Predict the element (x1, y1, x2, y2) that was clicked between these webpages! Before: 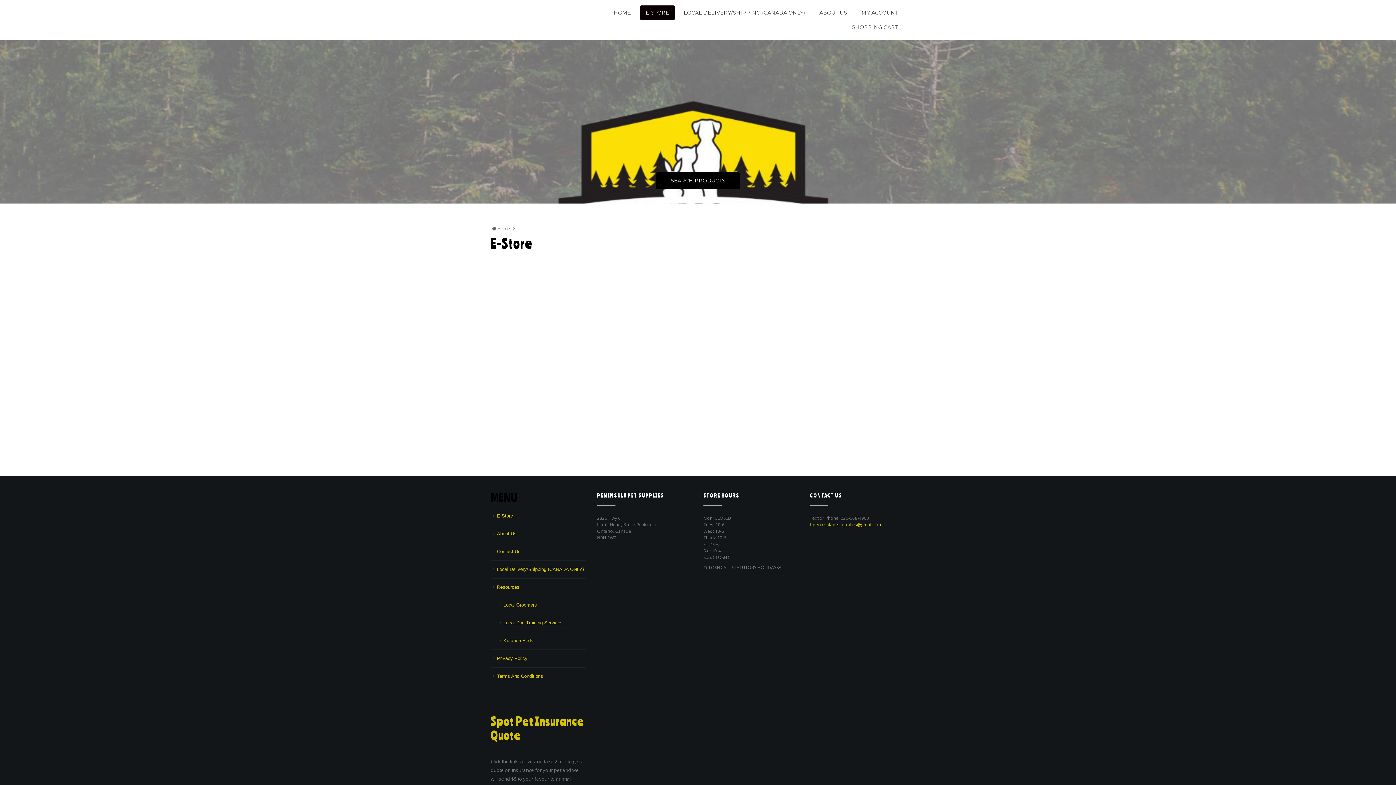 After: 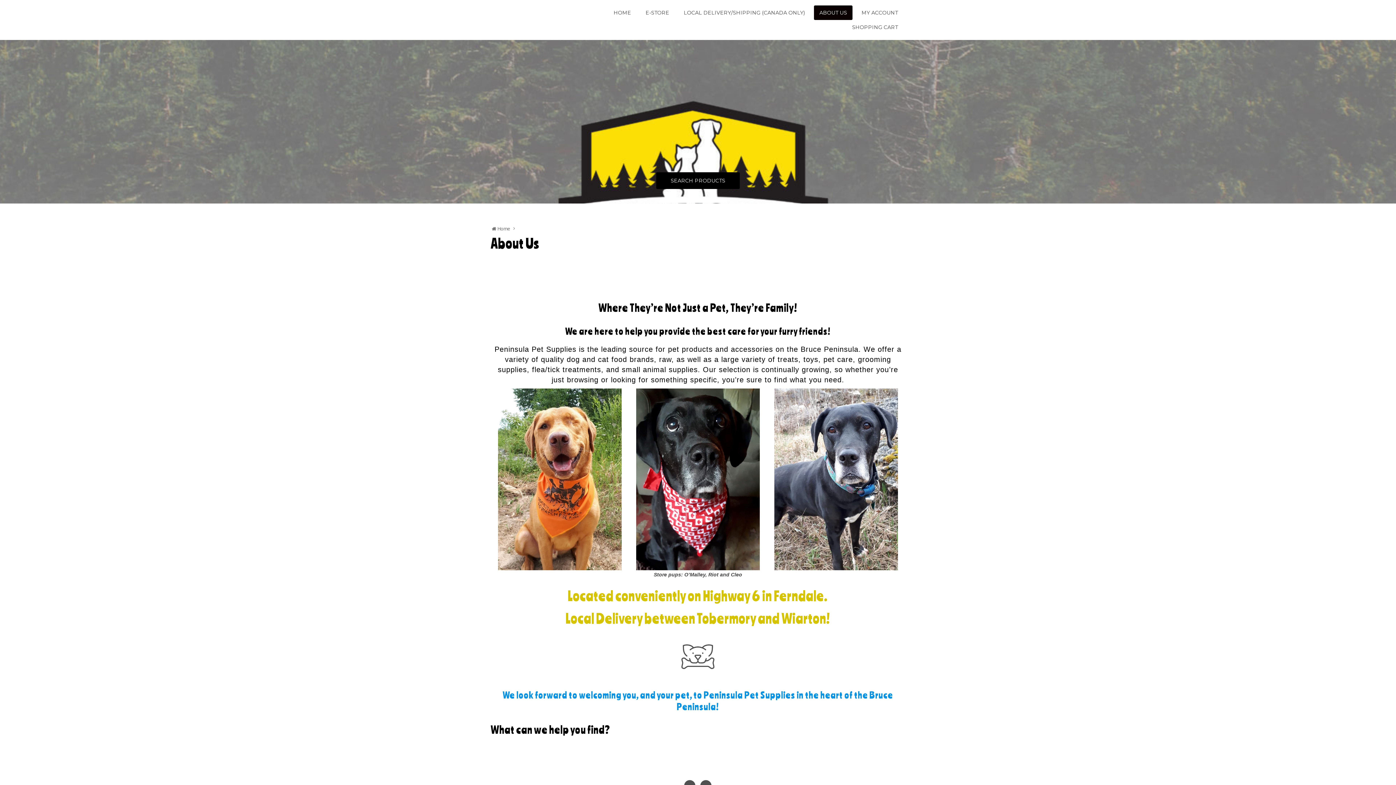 Action: bbox: (814, 5, 852, 20) label: ABOUT US